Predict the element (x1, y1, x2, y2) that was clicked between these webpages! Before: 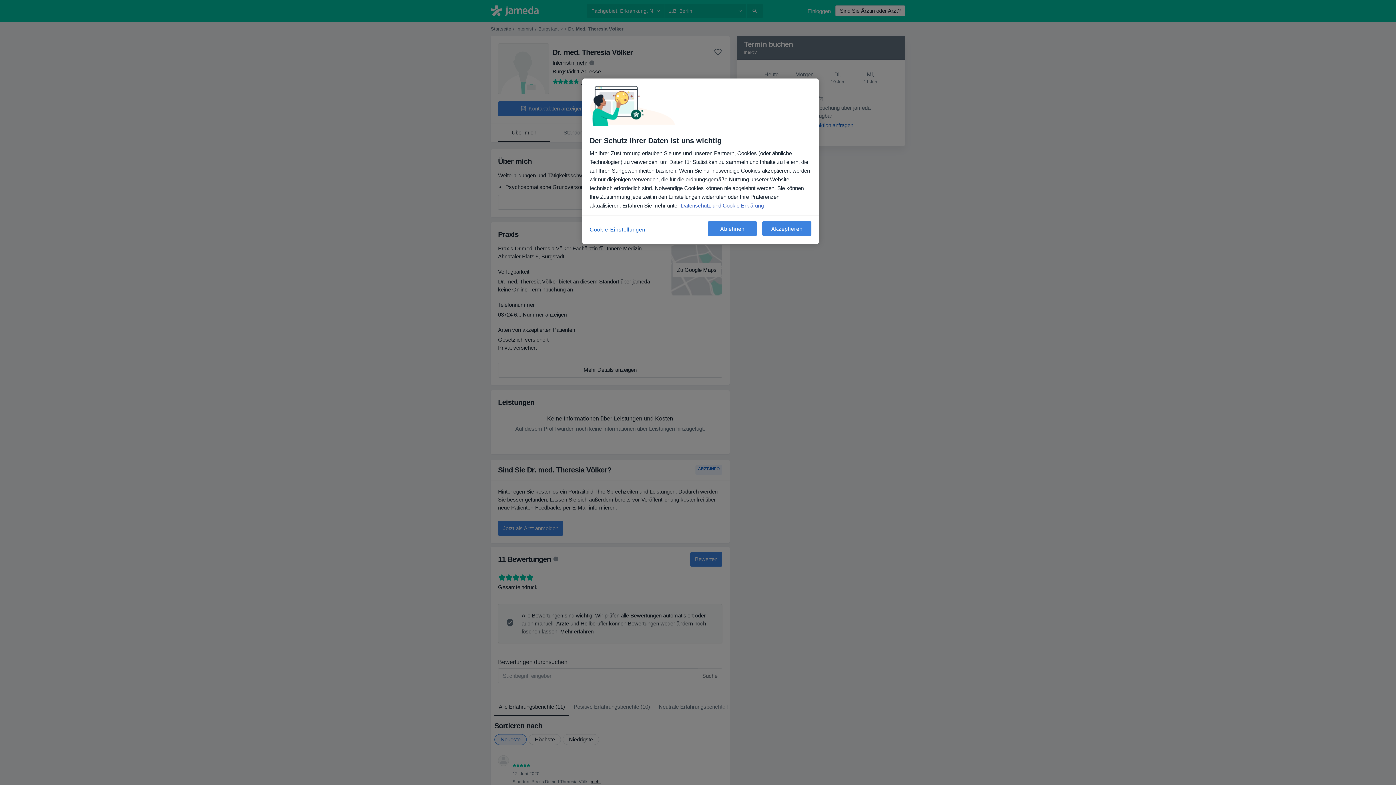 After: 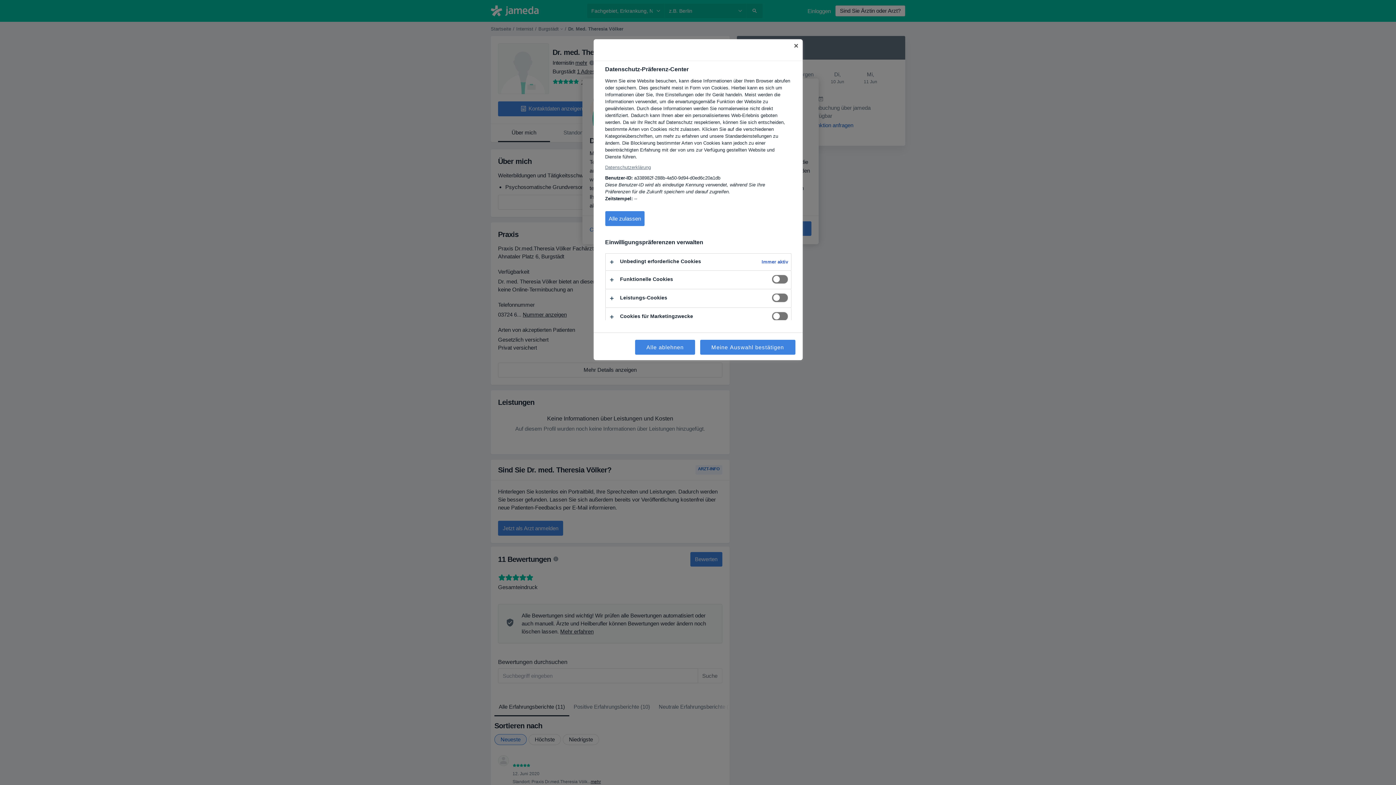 Action: bbox: (589, 221, 645, 237) label: Cookie-Einstellungen